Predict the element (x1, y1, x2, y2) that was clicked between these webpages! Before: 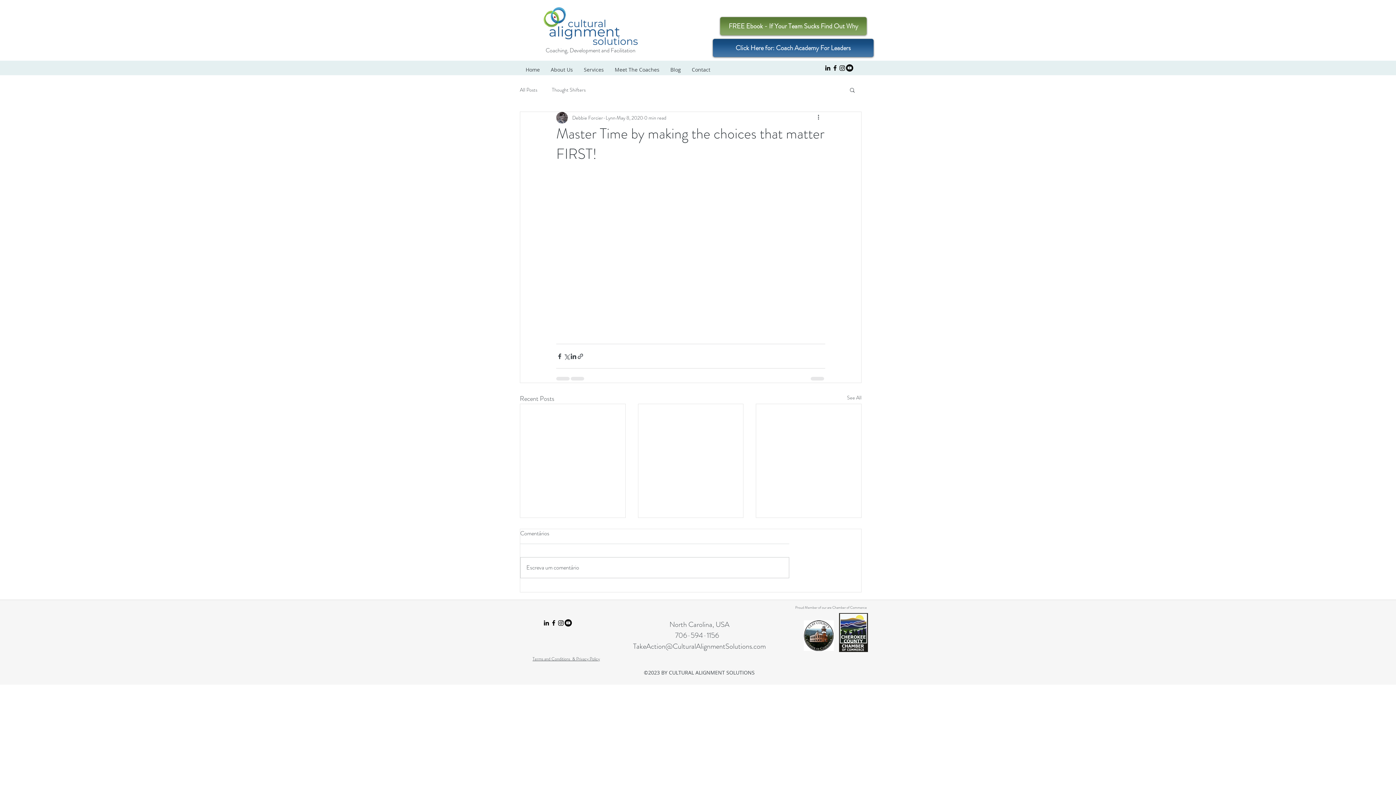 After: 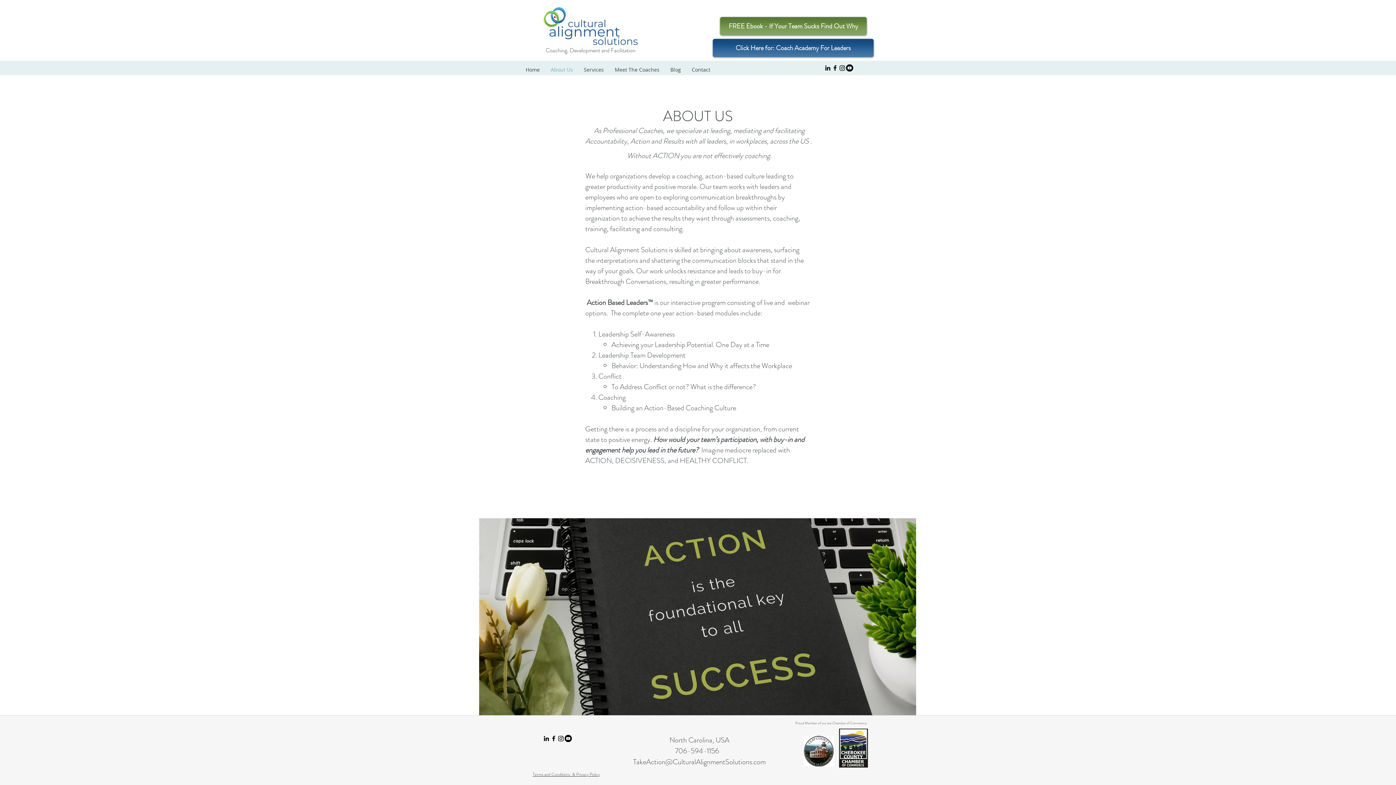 Action: bbox: (545, 64, 578, 75) label: About Us